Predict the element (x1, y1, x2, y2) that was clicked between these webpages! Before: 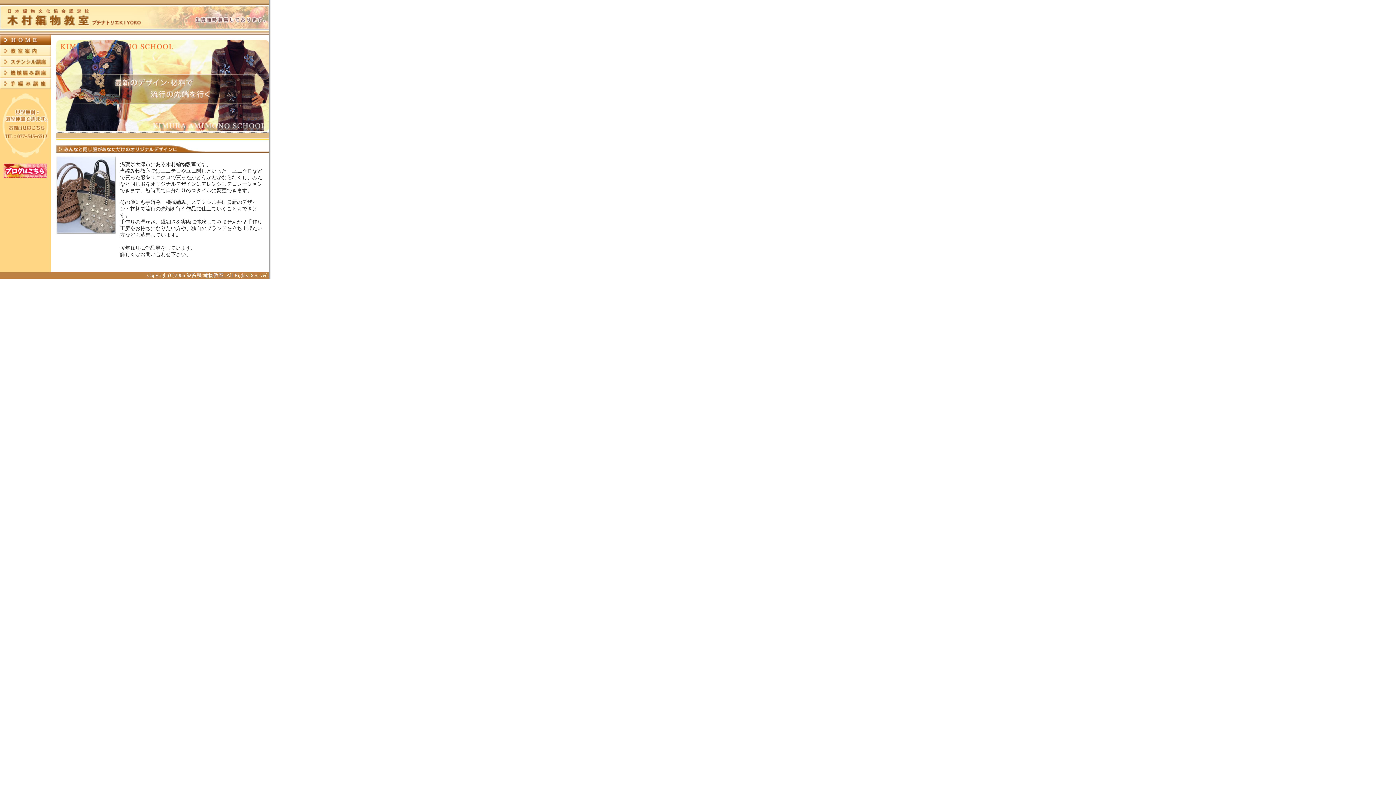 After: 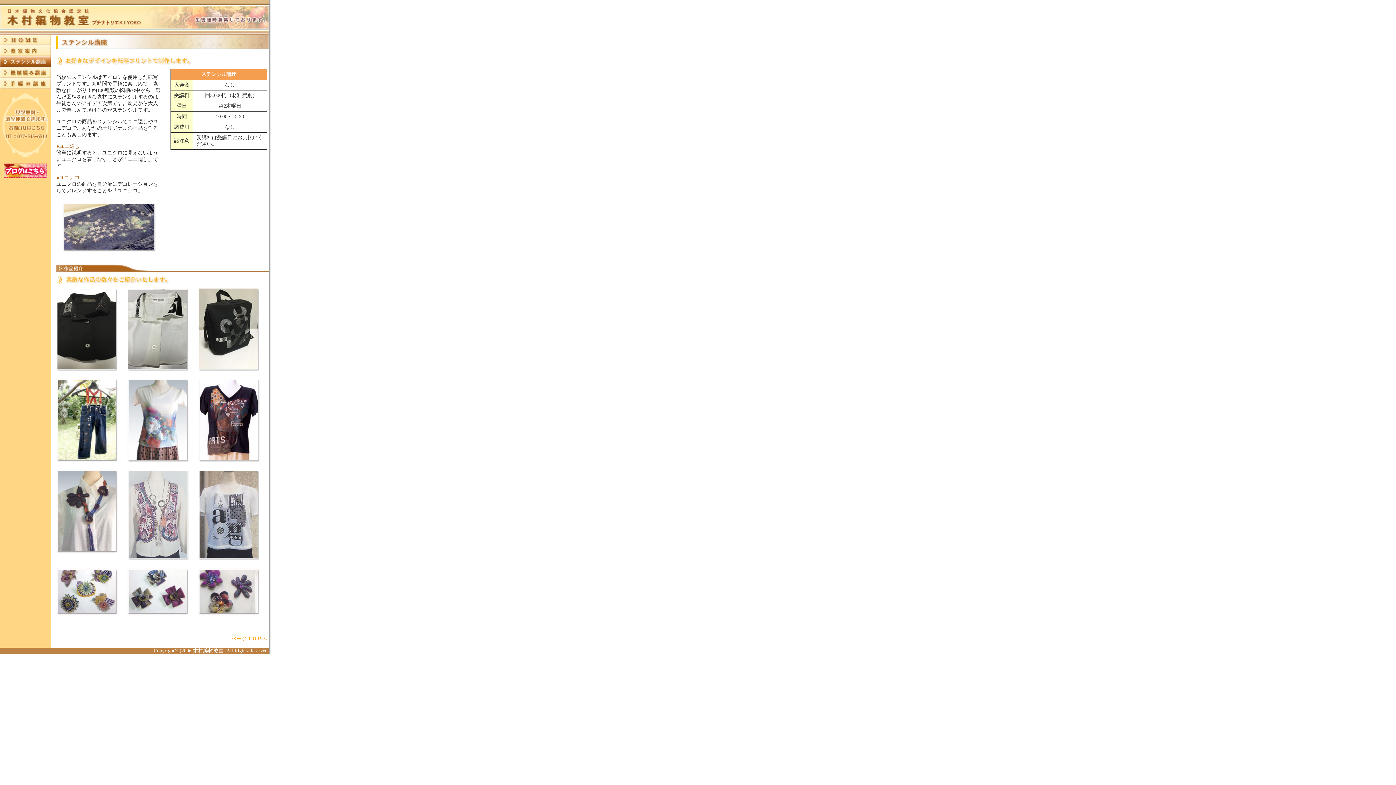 Action: bbox: (0, 61, 50, 66)